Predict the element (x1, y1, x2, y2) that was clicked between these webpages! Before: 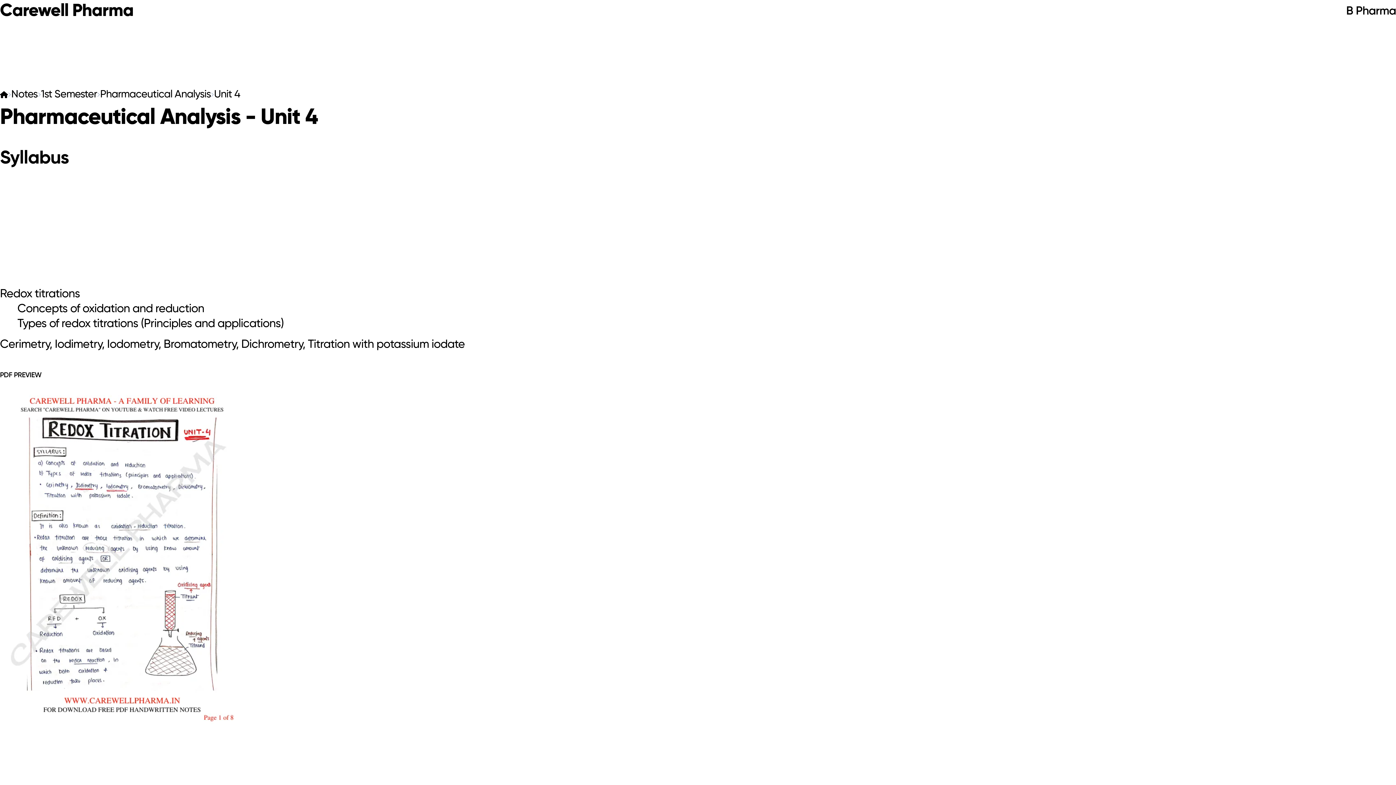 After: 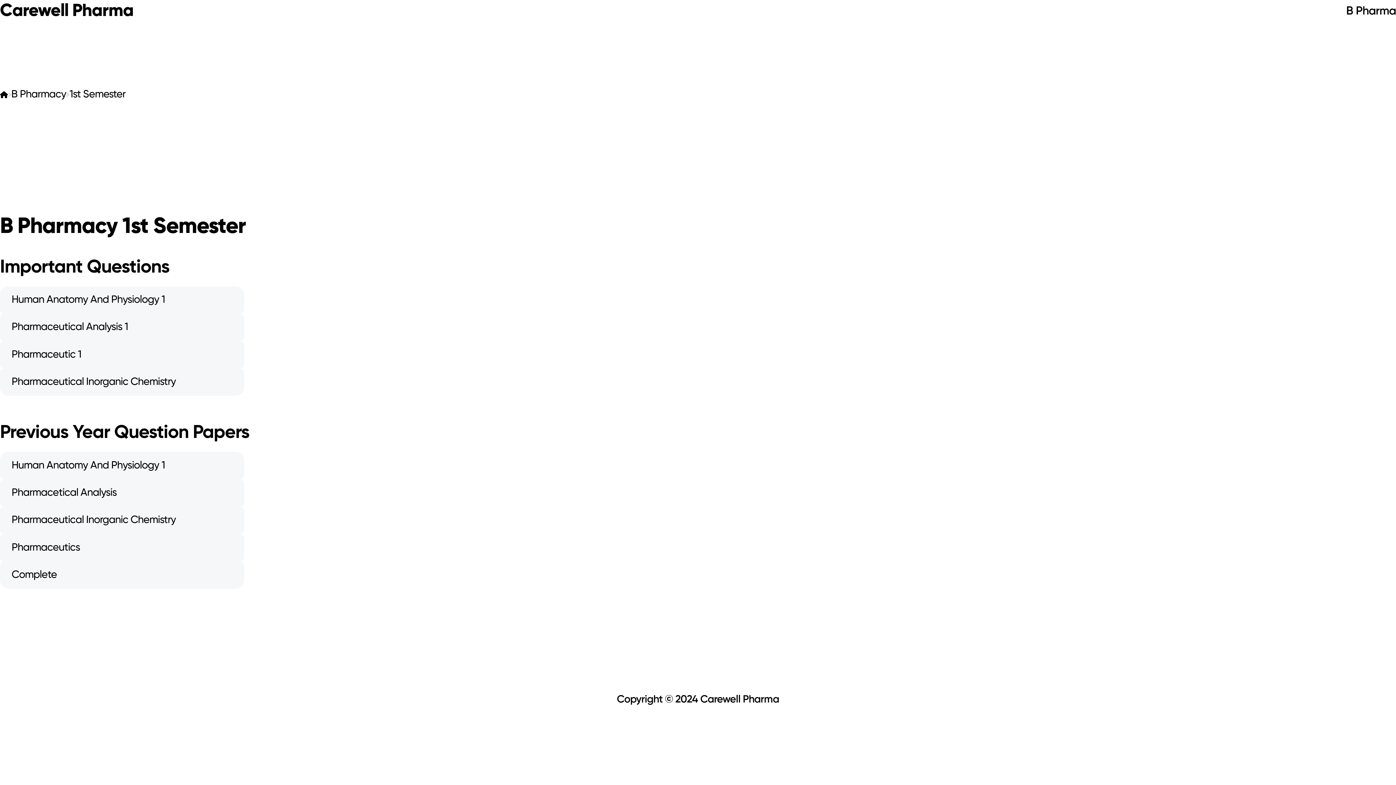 Action: label: 1st Semester bbox: (40, 87, 96, 101)